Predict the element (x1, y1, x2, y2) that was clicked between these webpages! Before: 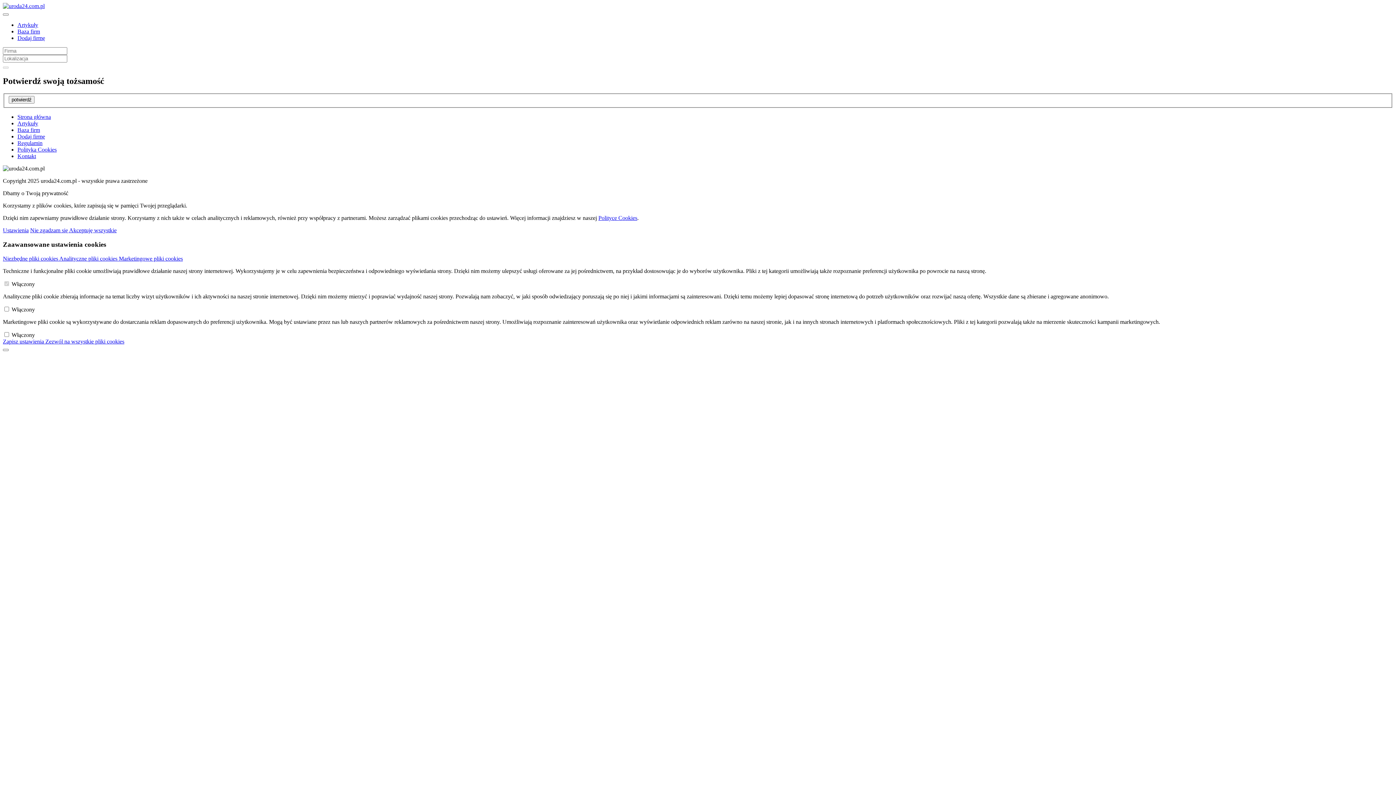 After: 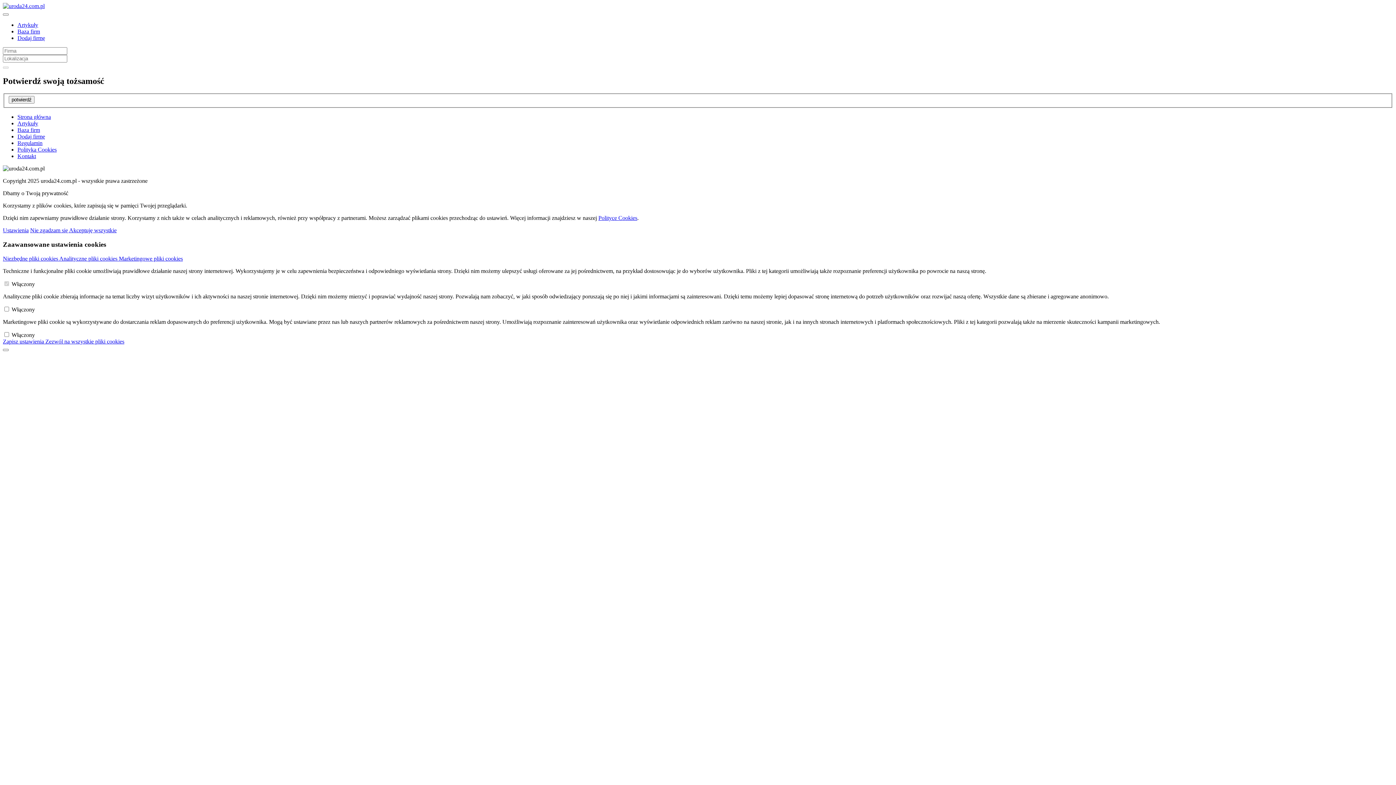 Action: bbox: (17, 120, 38, 126) label: Artykuły